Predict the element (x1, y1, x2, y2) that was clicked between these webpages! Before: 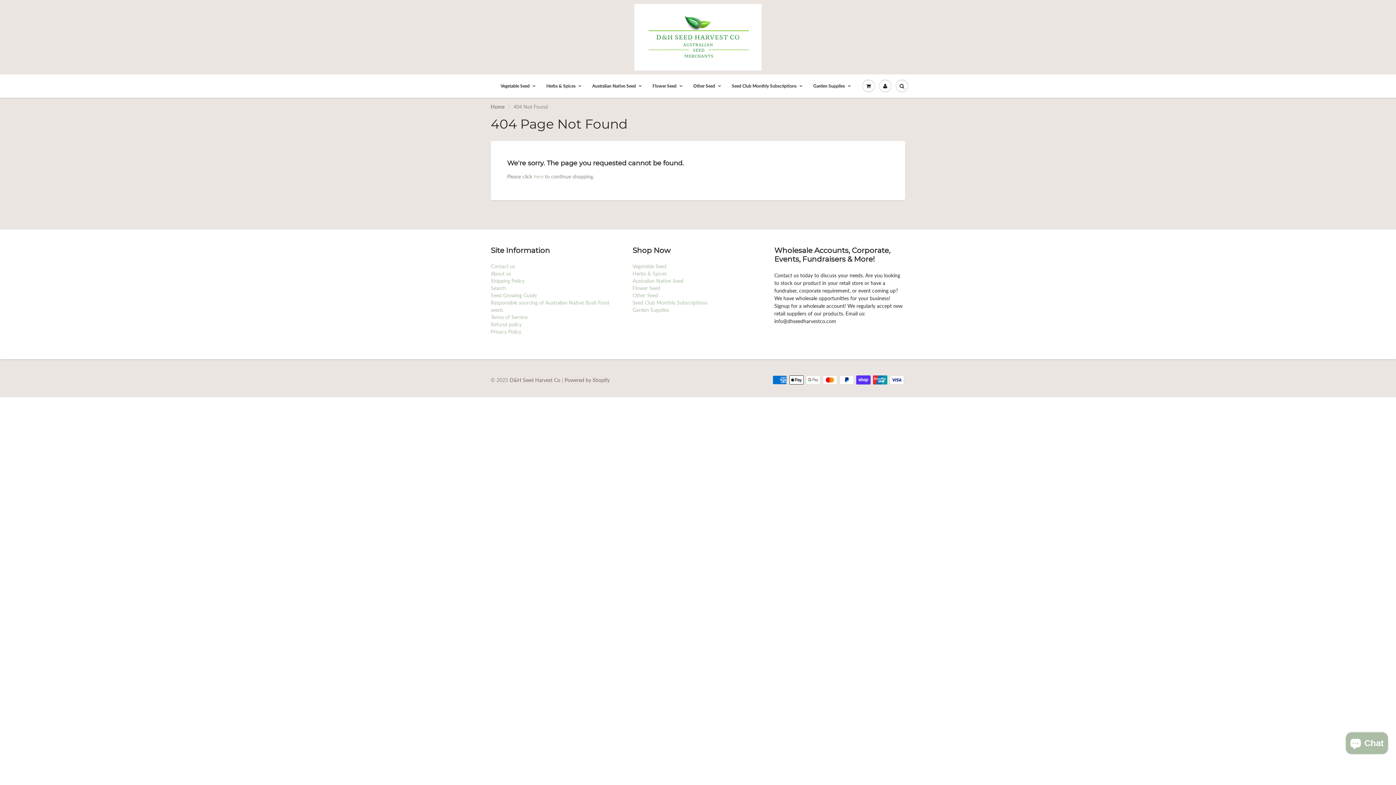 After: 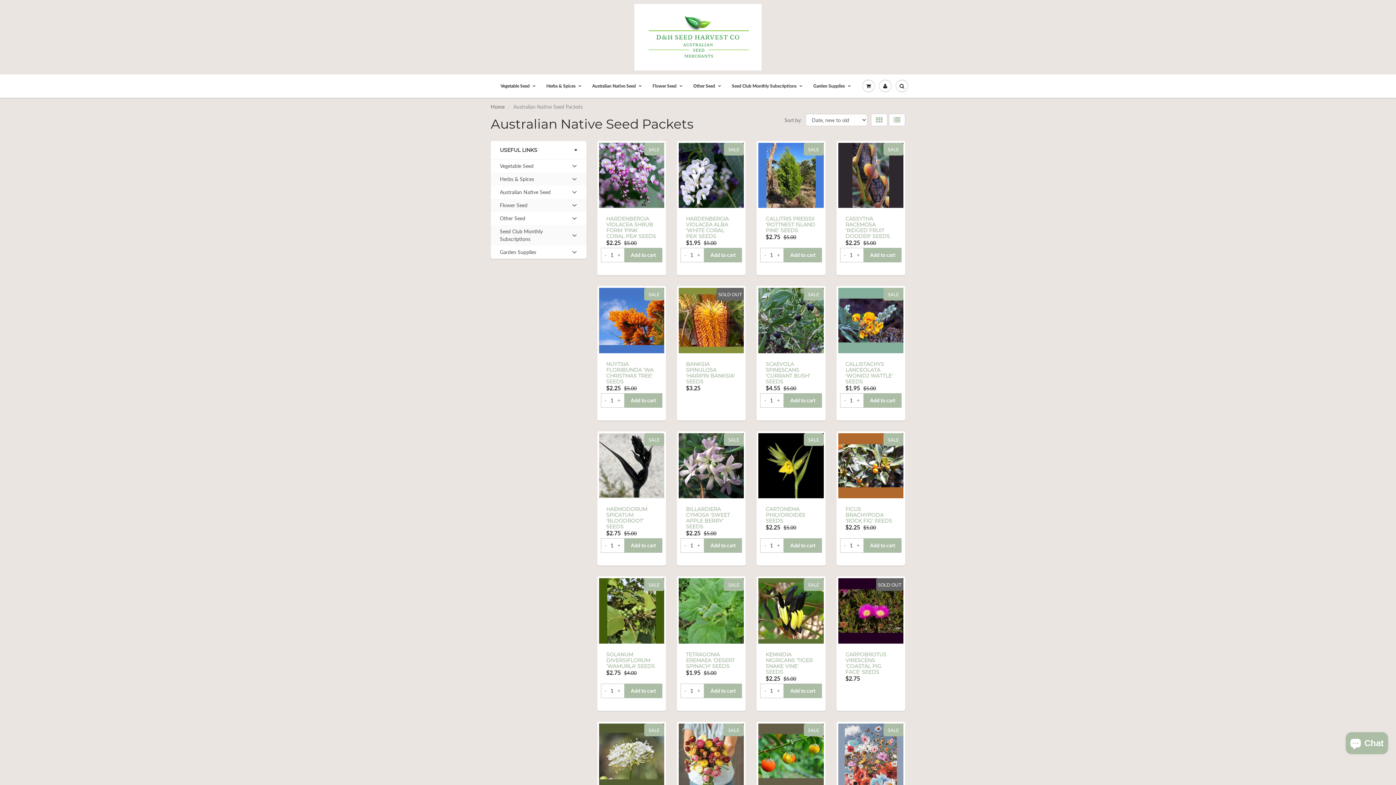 Action: label: Australian Native Seed bbox: (586, 74, 647, 97)